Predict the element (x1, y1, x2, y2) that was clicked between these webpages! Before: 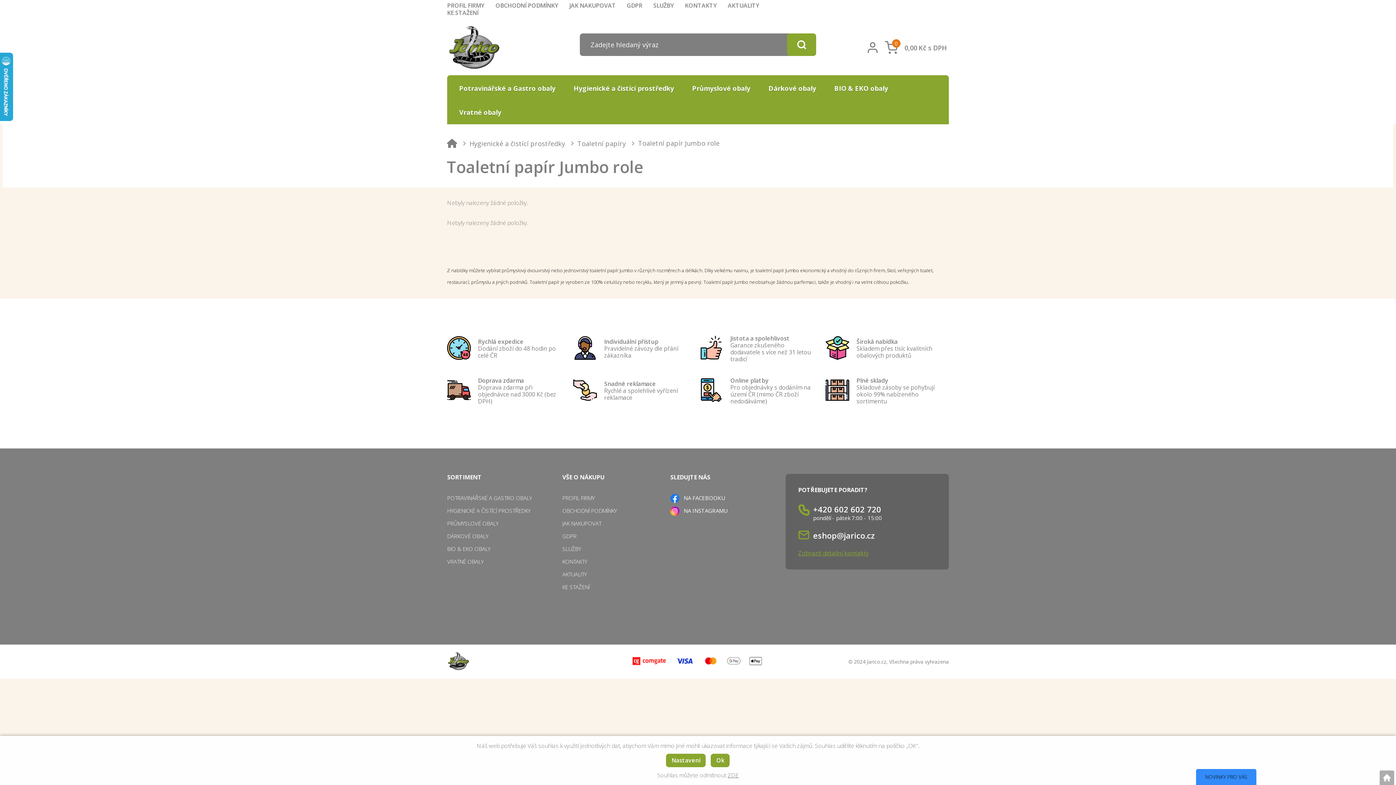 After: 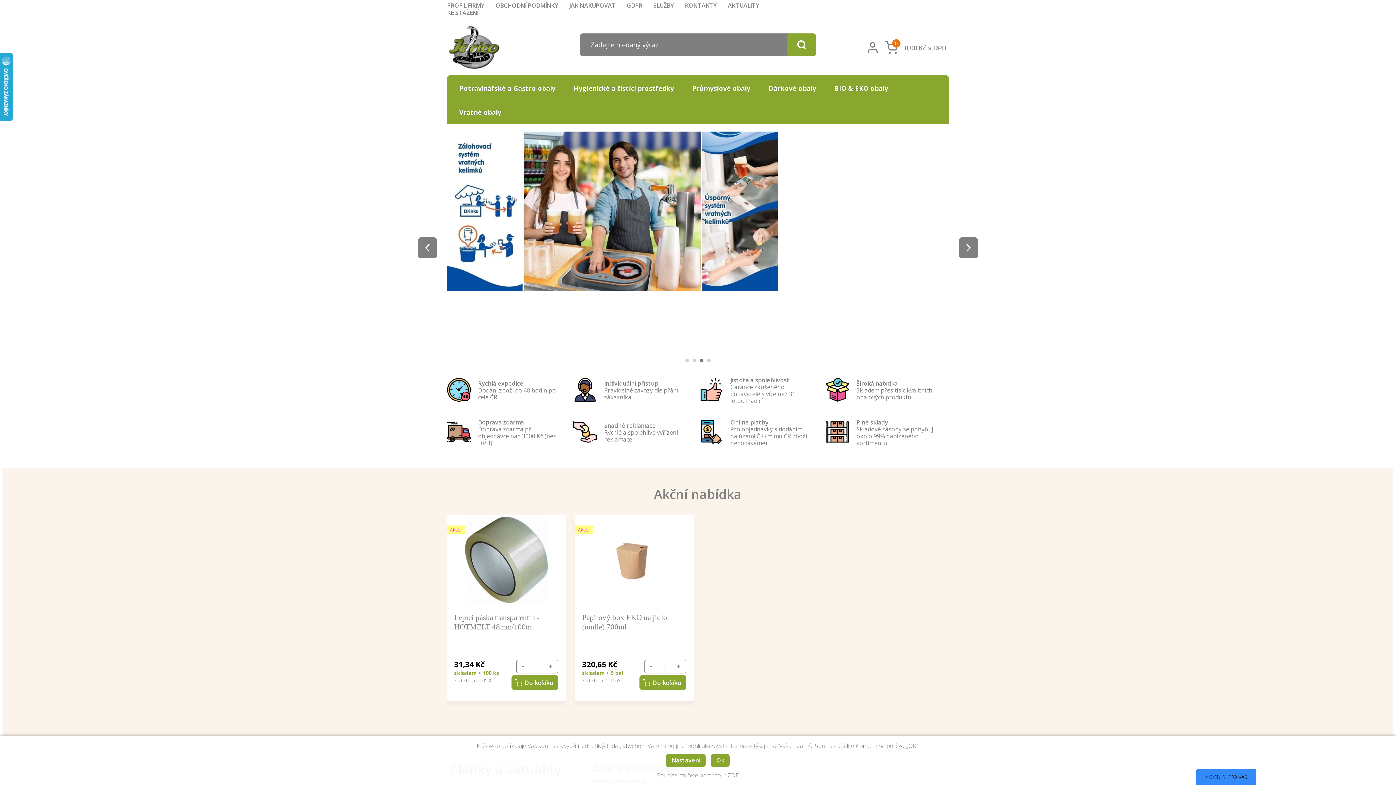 Action: bbox: (447, 138, 457, 147)